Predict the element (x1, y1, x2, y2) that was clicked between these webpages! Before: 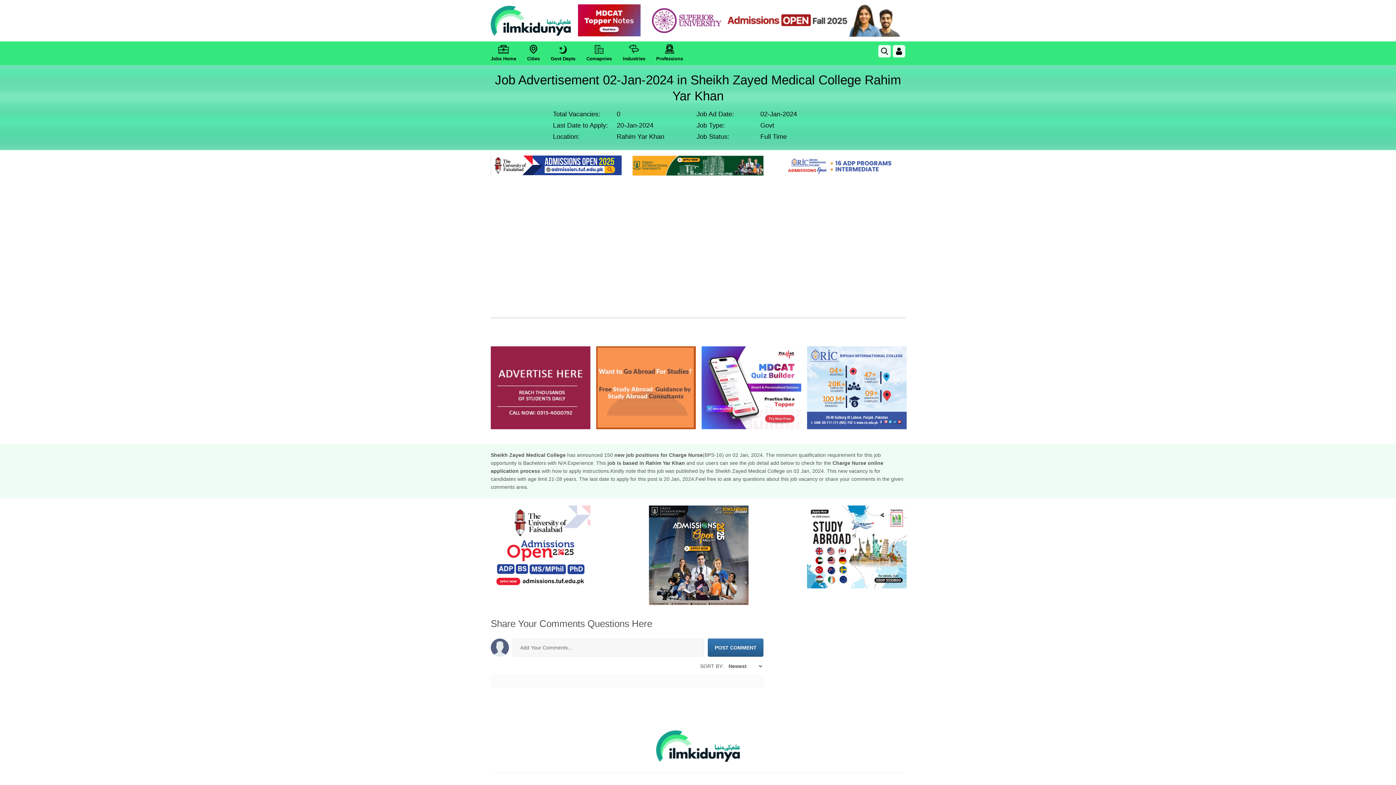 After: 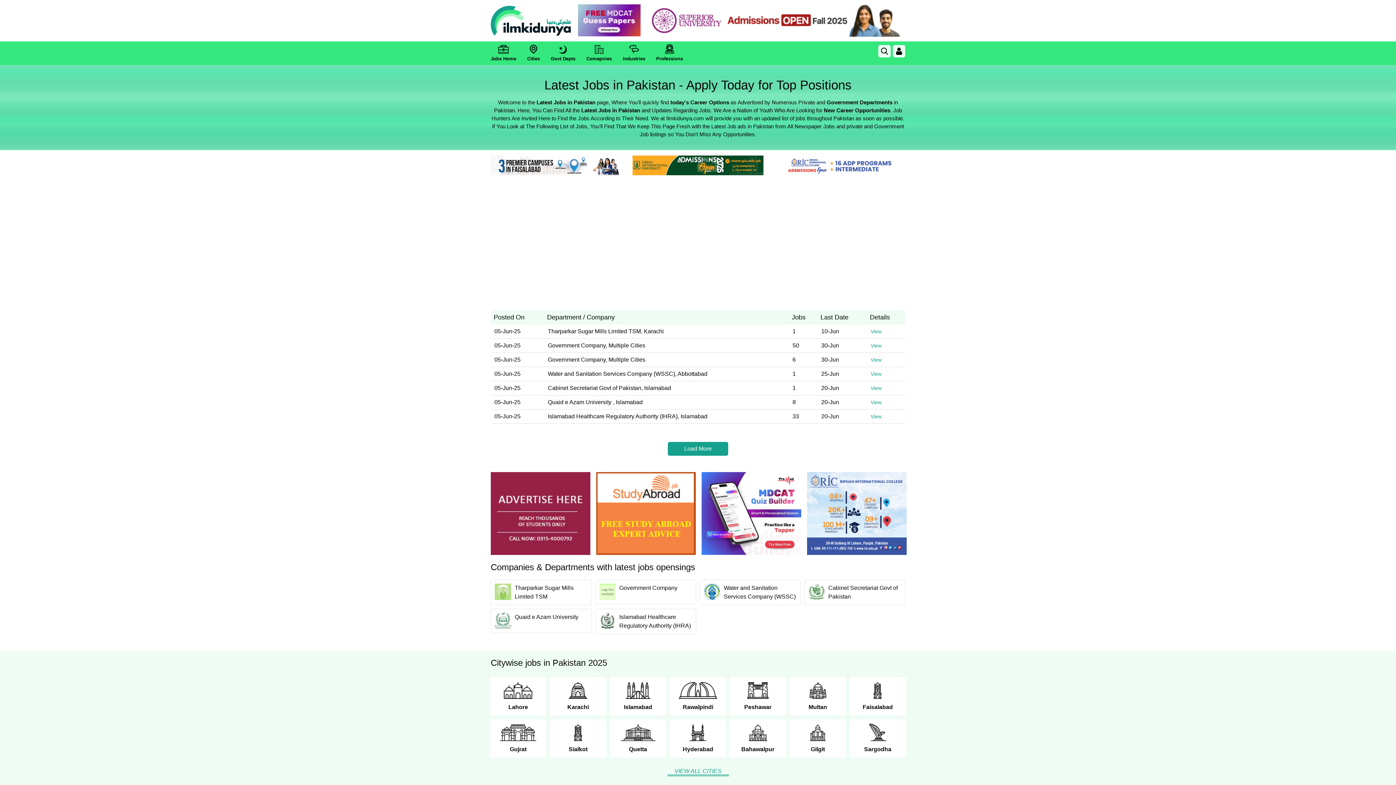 Action: bbox: (490, 41, 516, 64) label: Jobs Home